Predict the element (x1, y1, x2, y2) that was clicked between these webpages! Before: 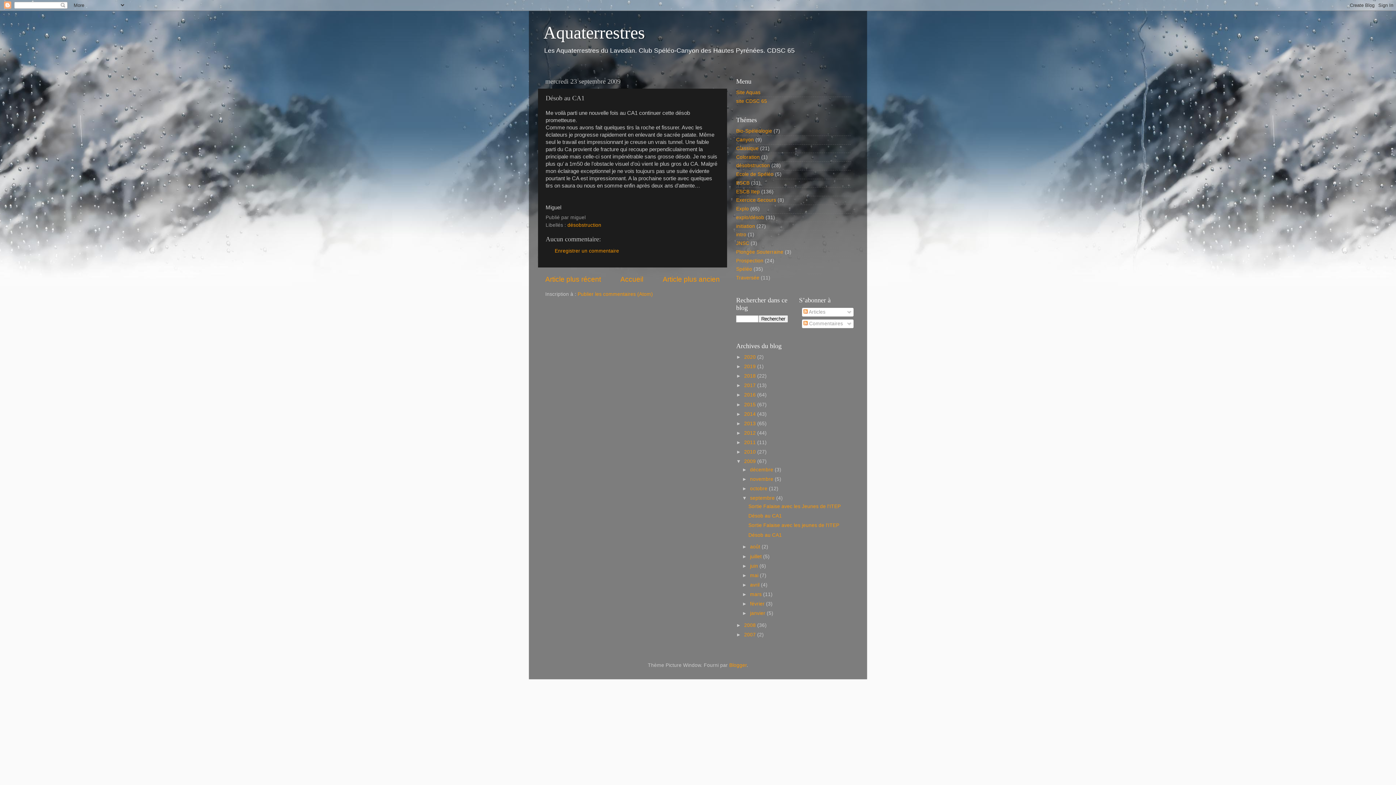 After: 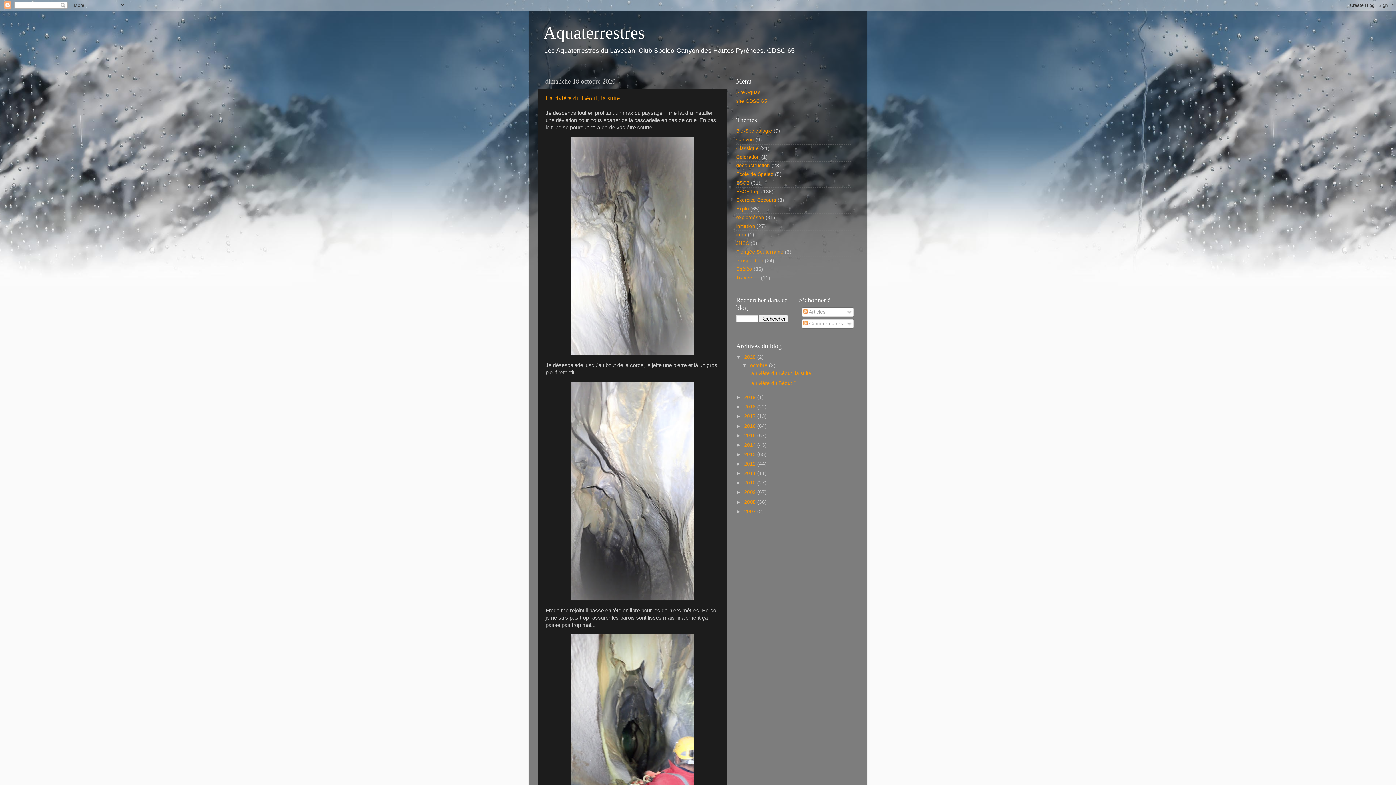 Action: label: Accueil bbox: (620, 275, 643, 283)